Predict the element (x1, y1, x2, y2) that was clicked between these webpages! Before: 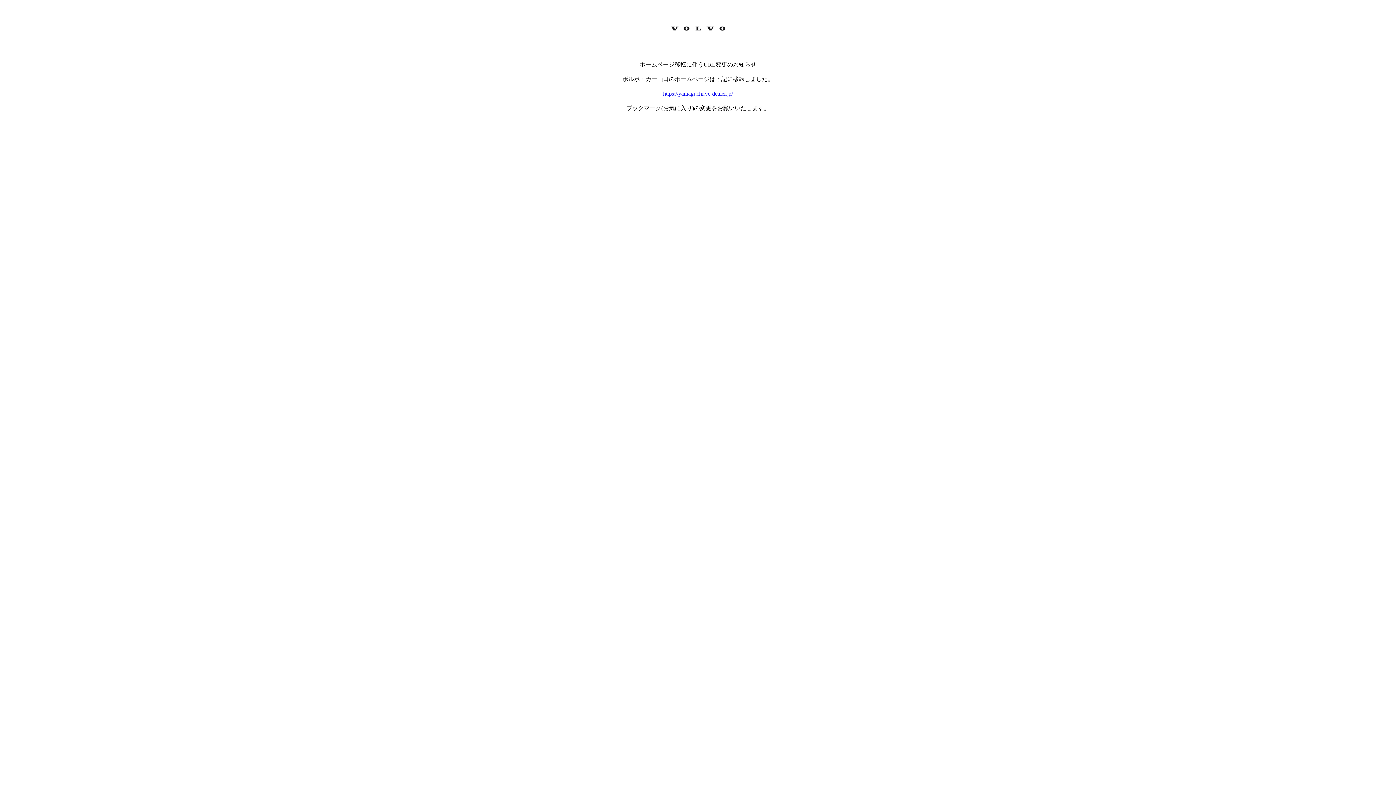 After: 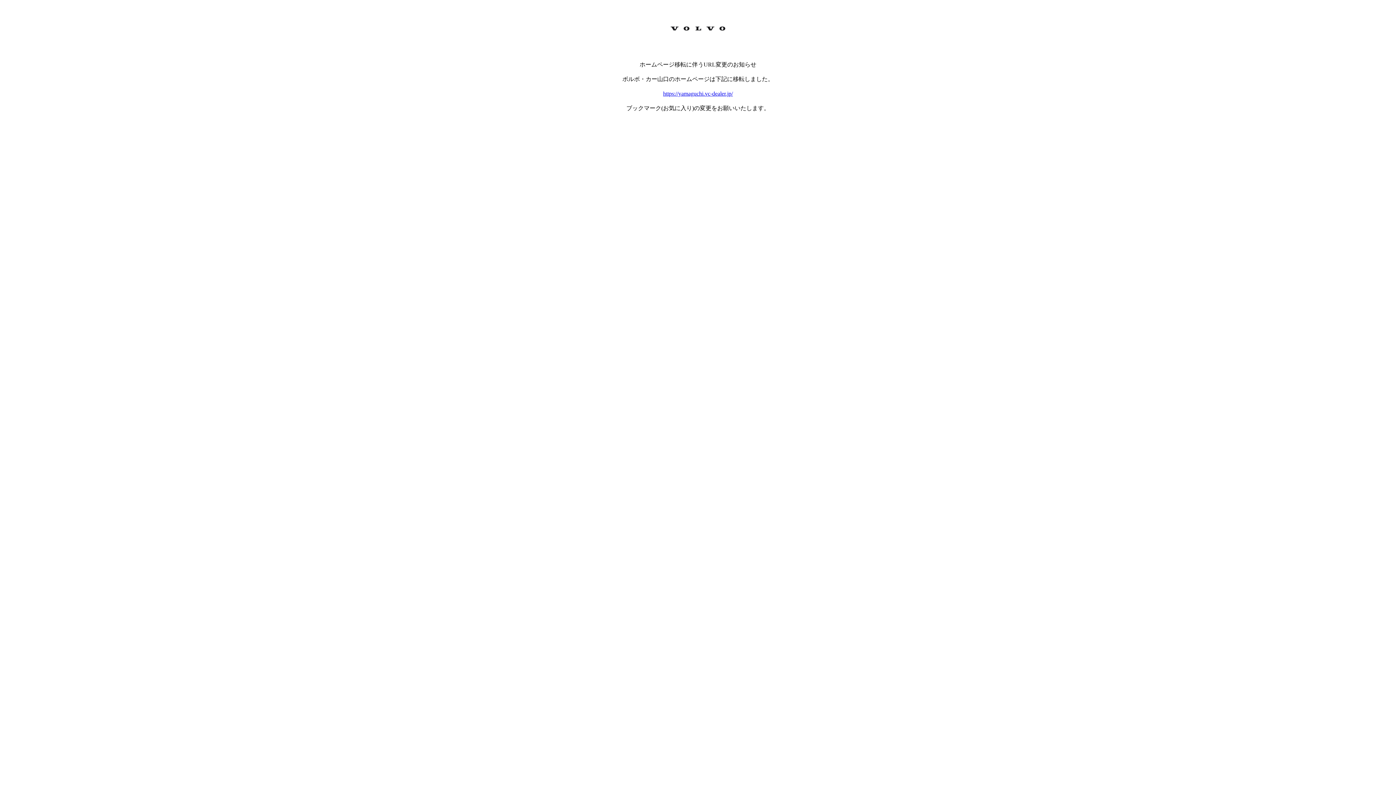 Action: label: https://yamaguchi.vc-dealer.jp/ bbox: (663, 90, 733, 96)